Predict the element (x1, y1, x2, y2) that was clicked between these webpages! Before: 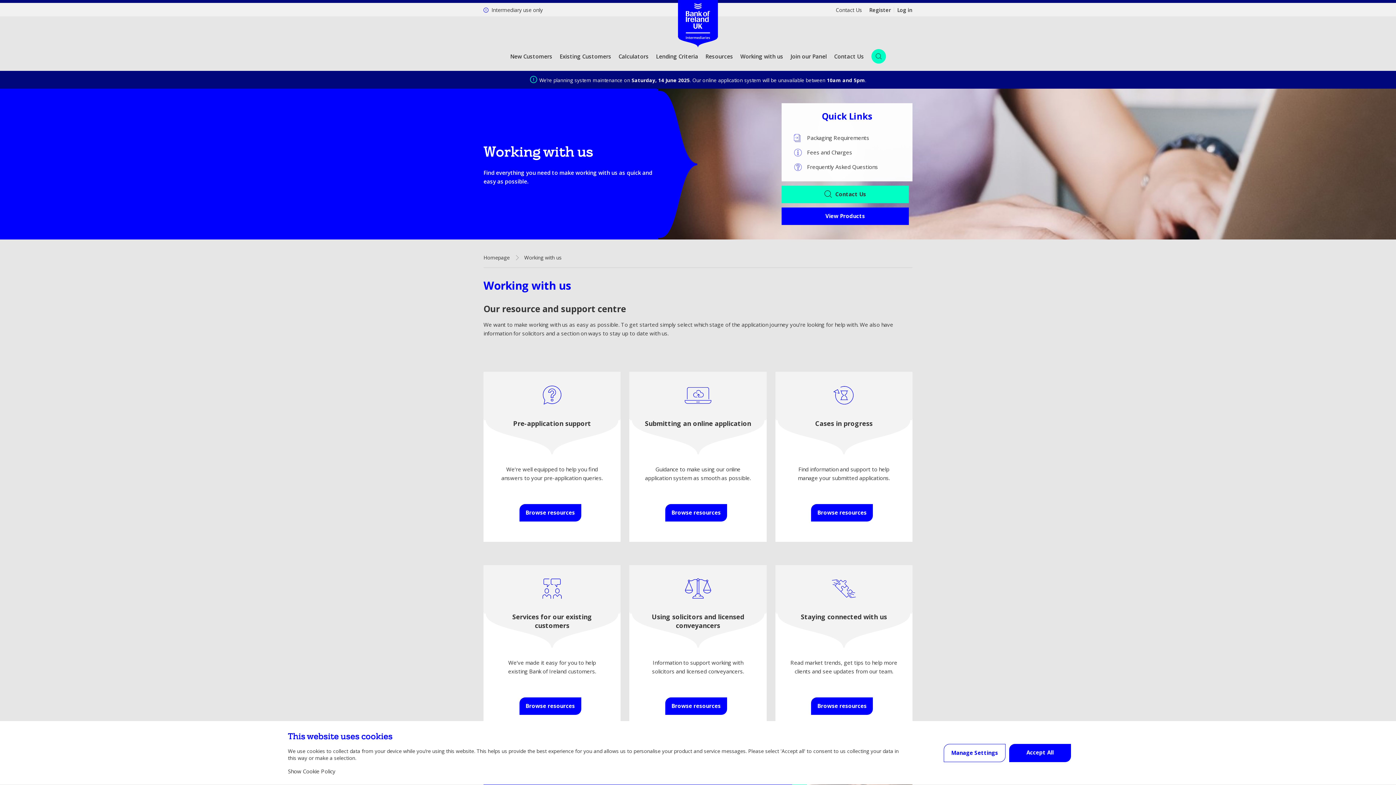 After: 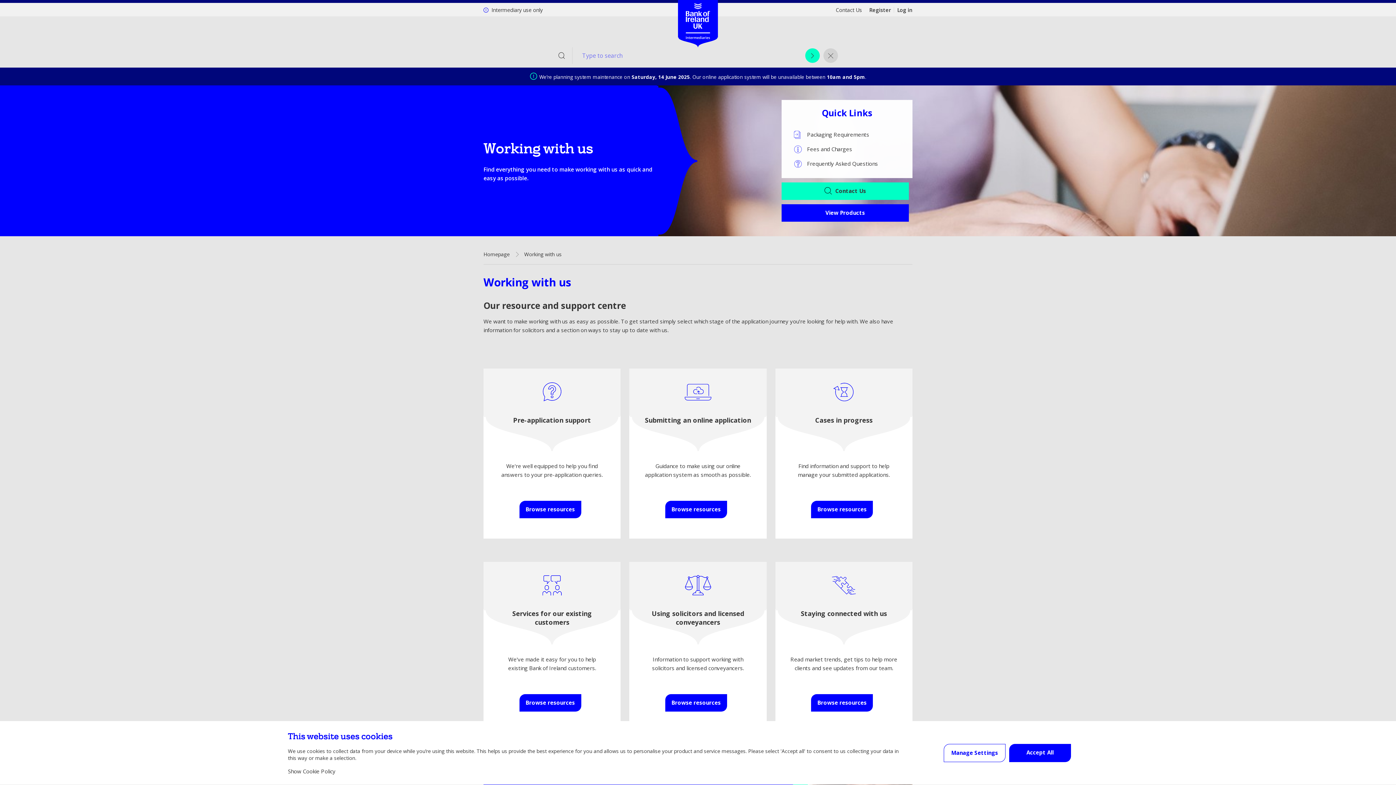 Action: bbox: (871, 49, 886, 63) label: Open site search